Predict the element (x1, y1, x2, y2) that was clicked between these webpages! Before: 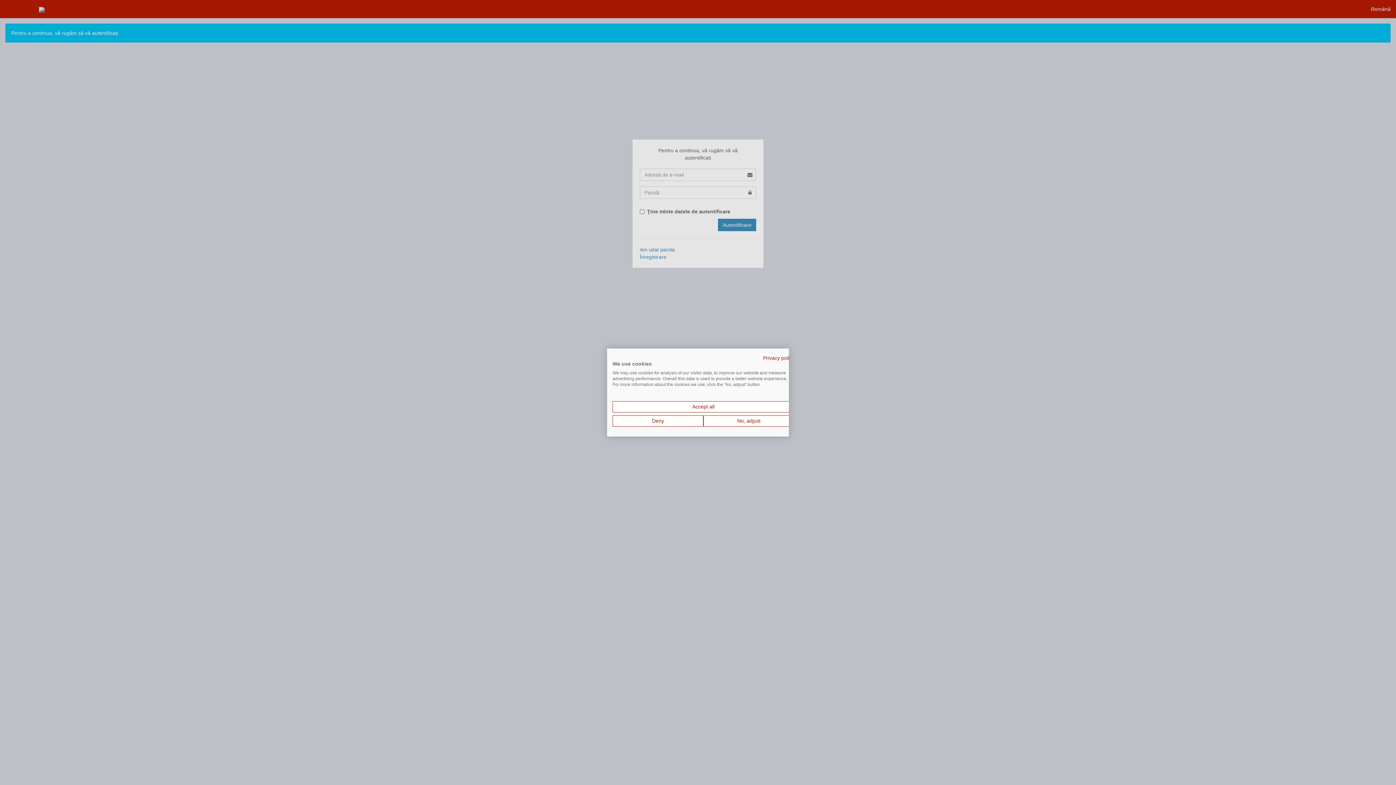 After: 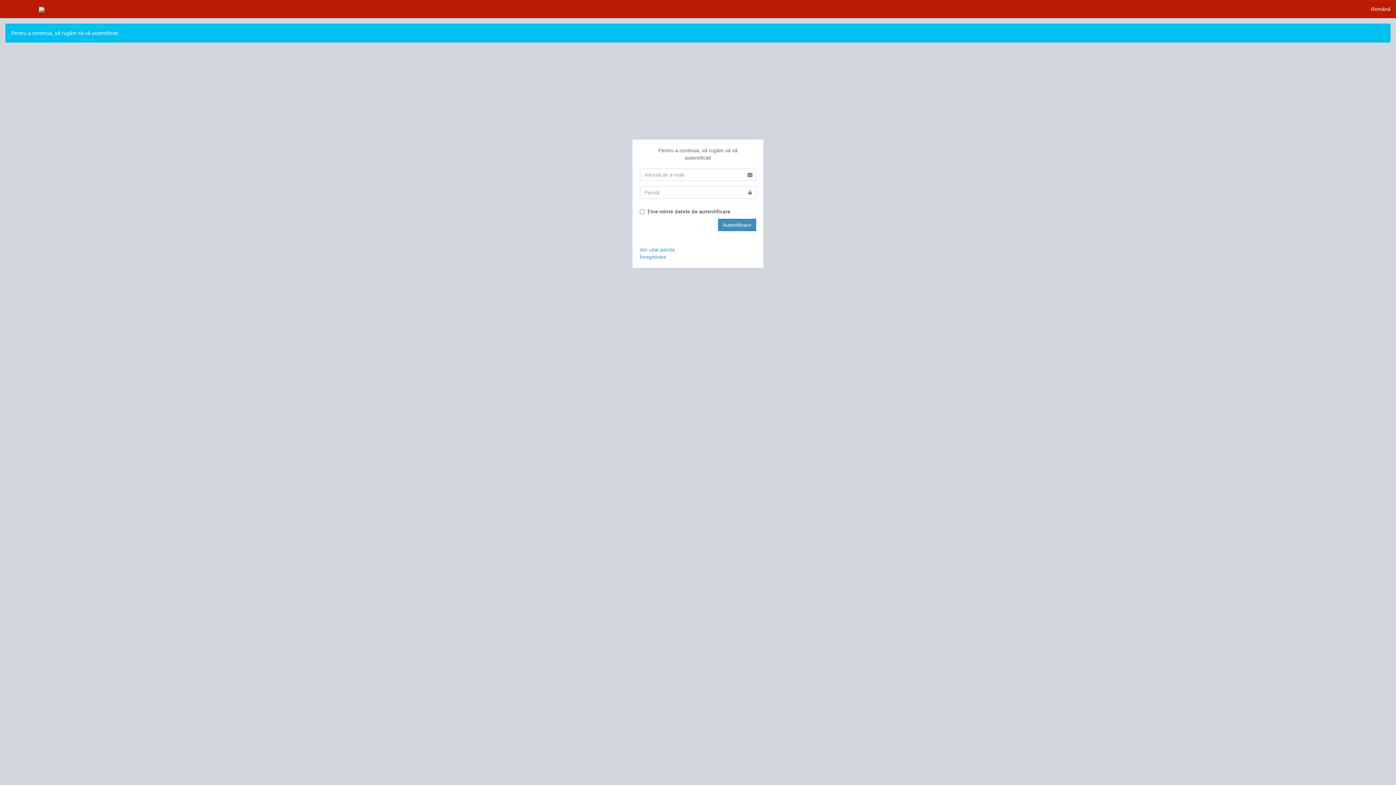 Action: bbox: (612, 401, 794, 412) label: Accept all cookies